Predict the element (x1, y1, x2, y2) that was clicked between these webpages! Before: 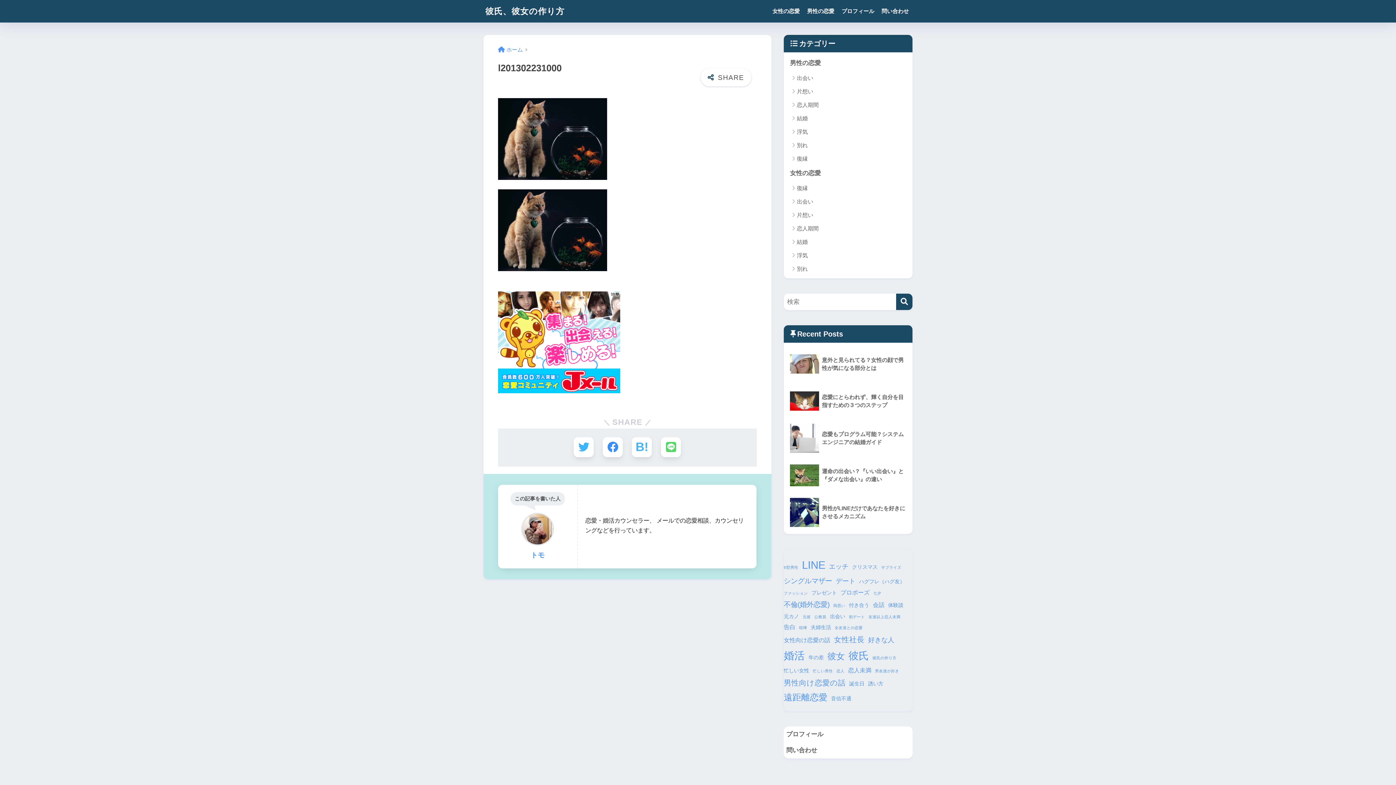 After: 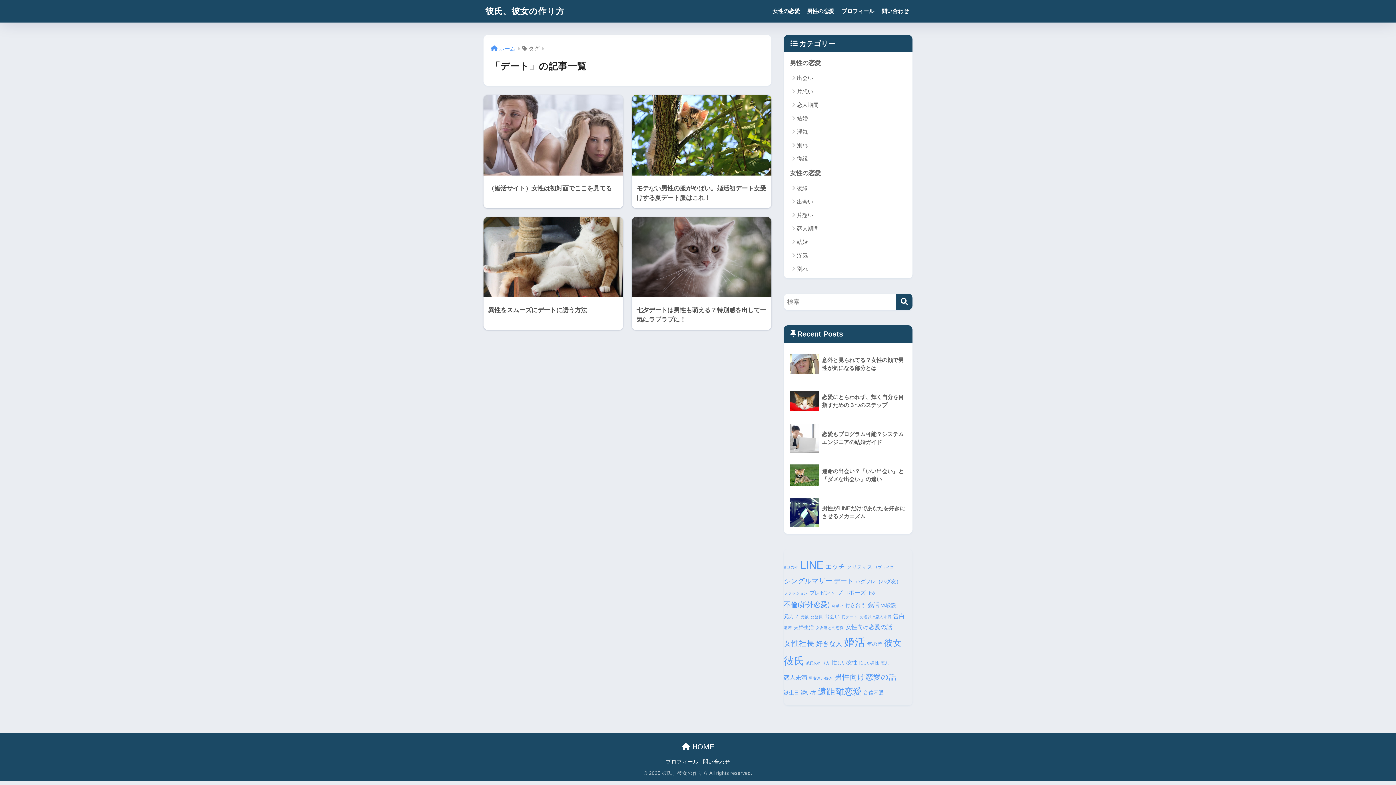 Action: bbox: (836, 575, 855, 587) label: デート (4個の項目)